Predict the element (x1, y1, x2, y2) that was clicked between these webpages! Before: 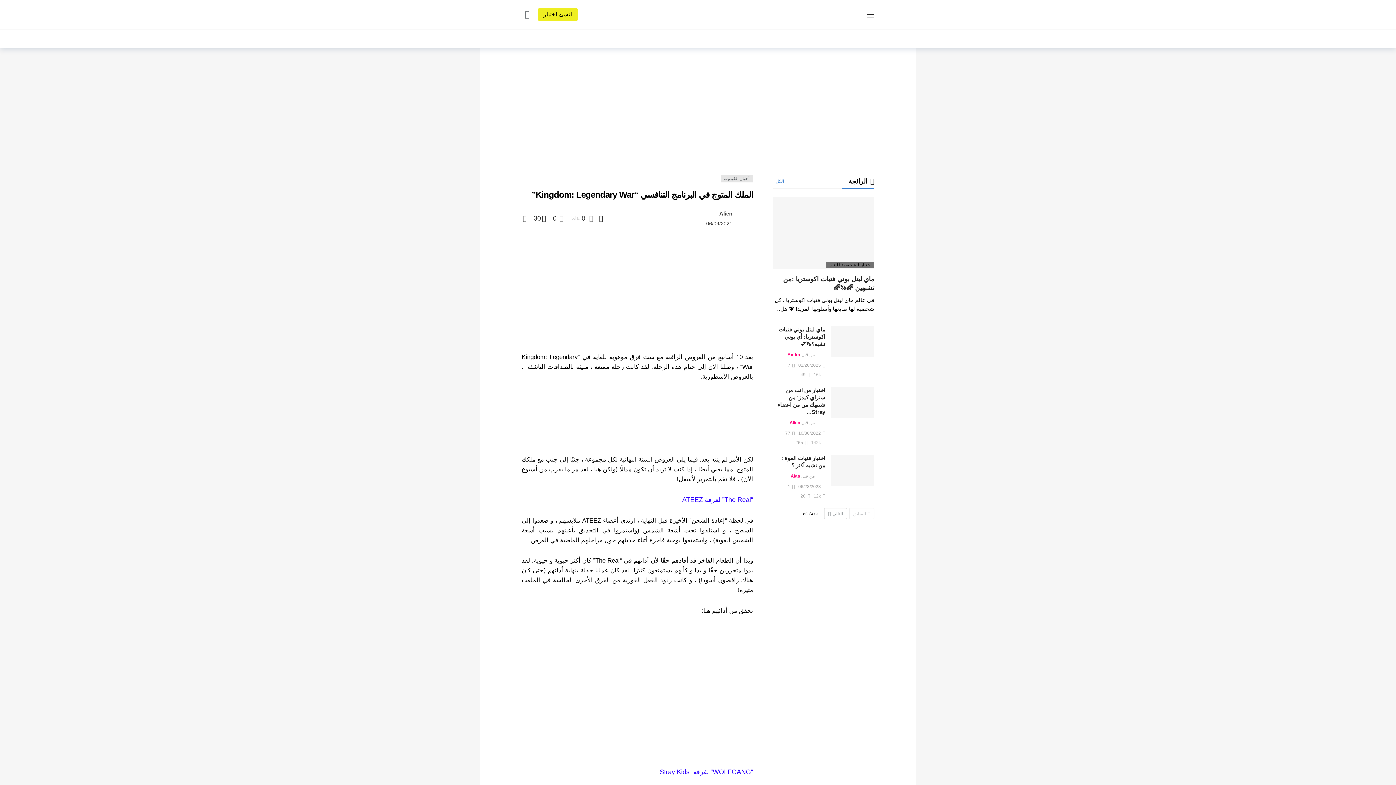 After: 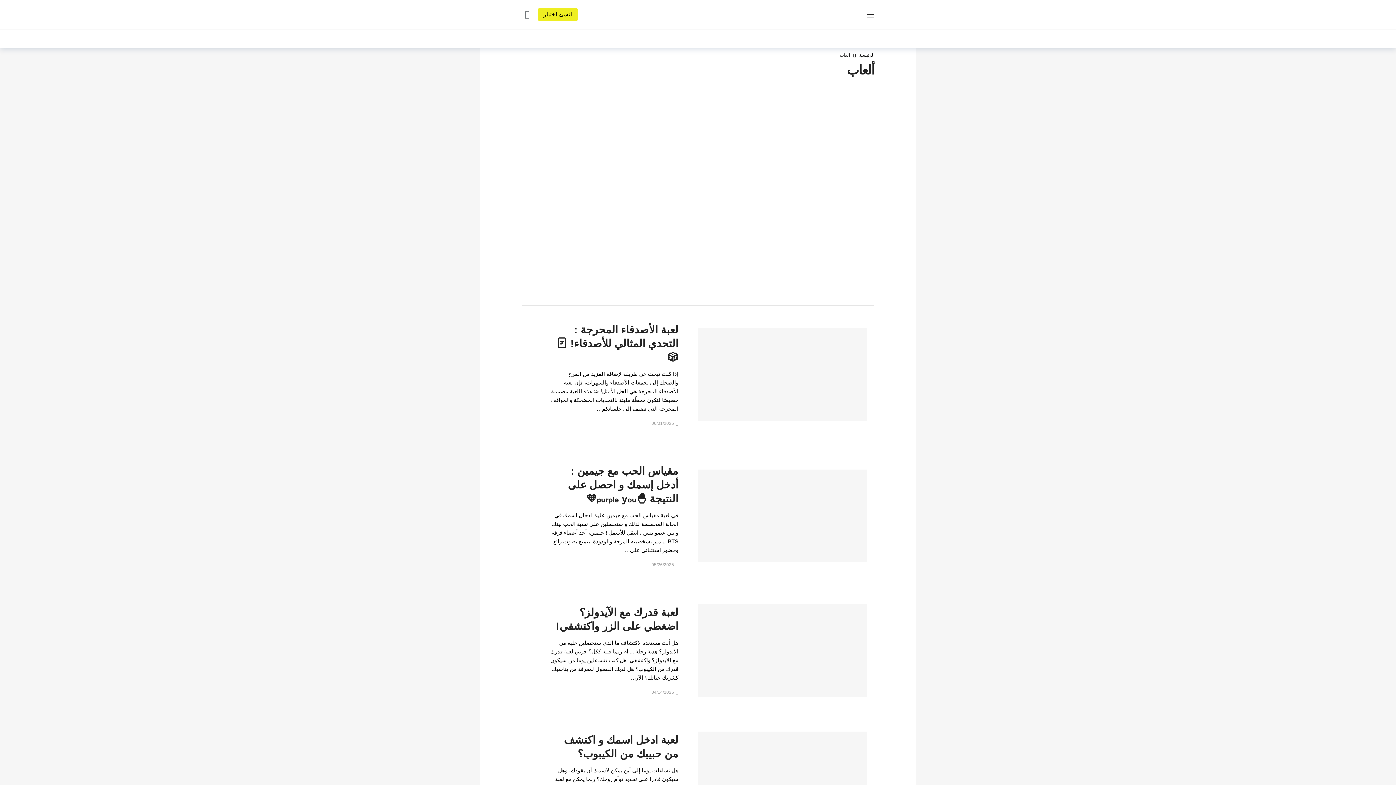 Action: bbox: (728, 31, 737, 45)